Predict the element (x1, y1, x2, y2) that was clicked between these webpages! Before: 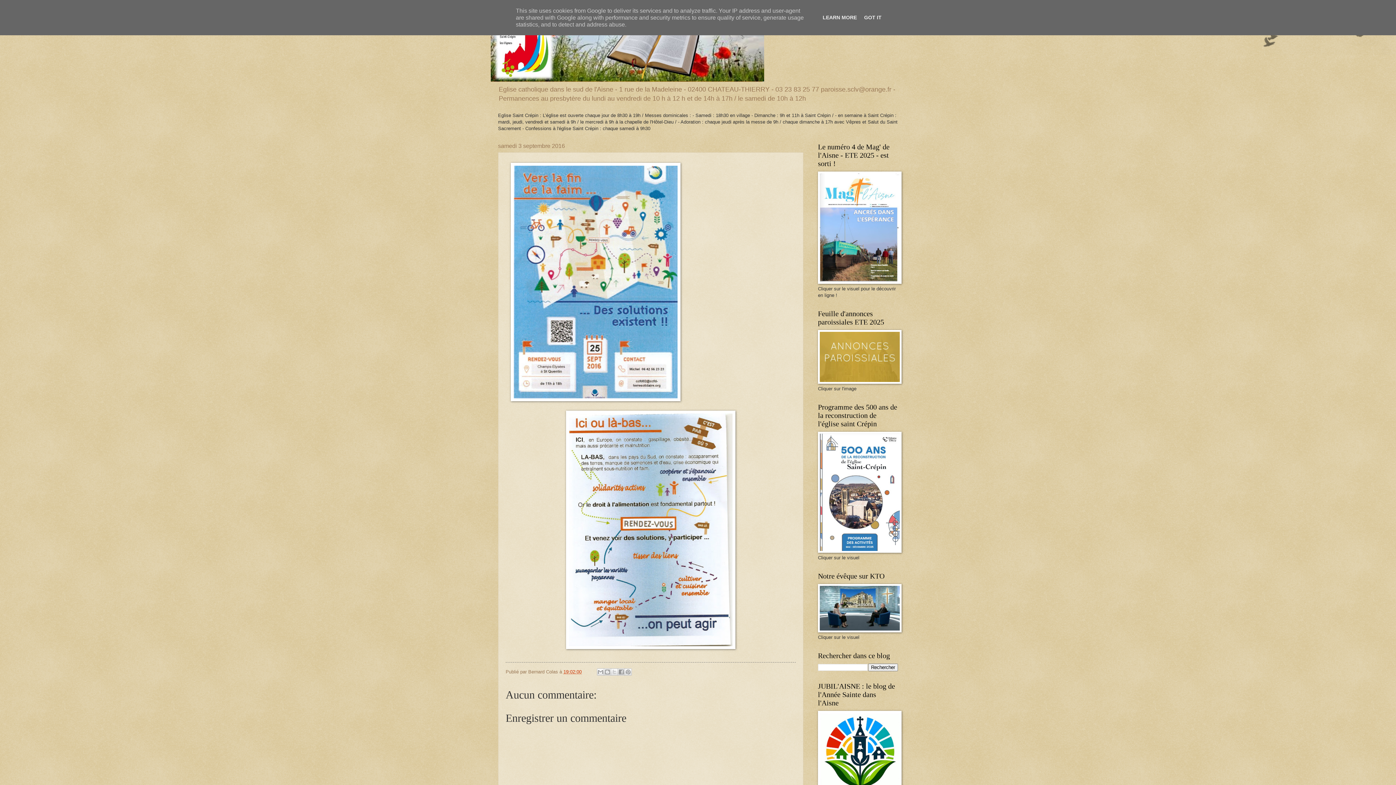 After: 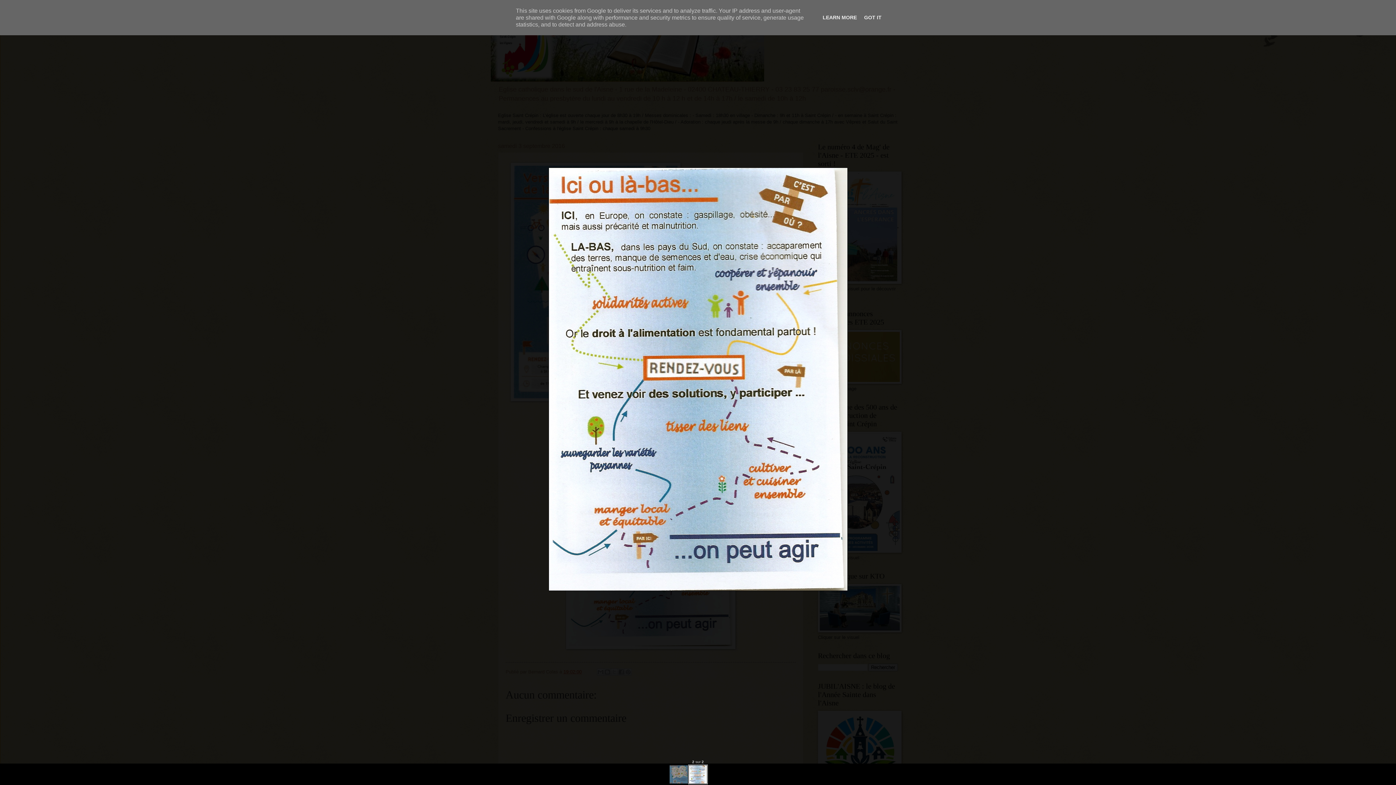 Action: bbox: (566, 645, 735, 650)